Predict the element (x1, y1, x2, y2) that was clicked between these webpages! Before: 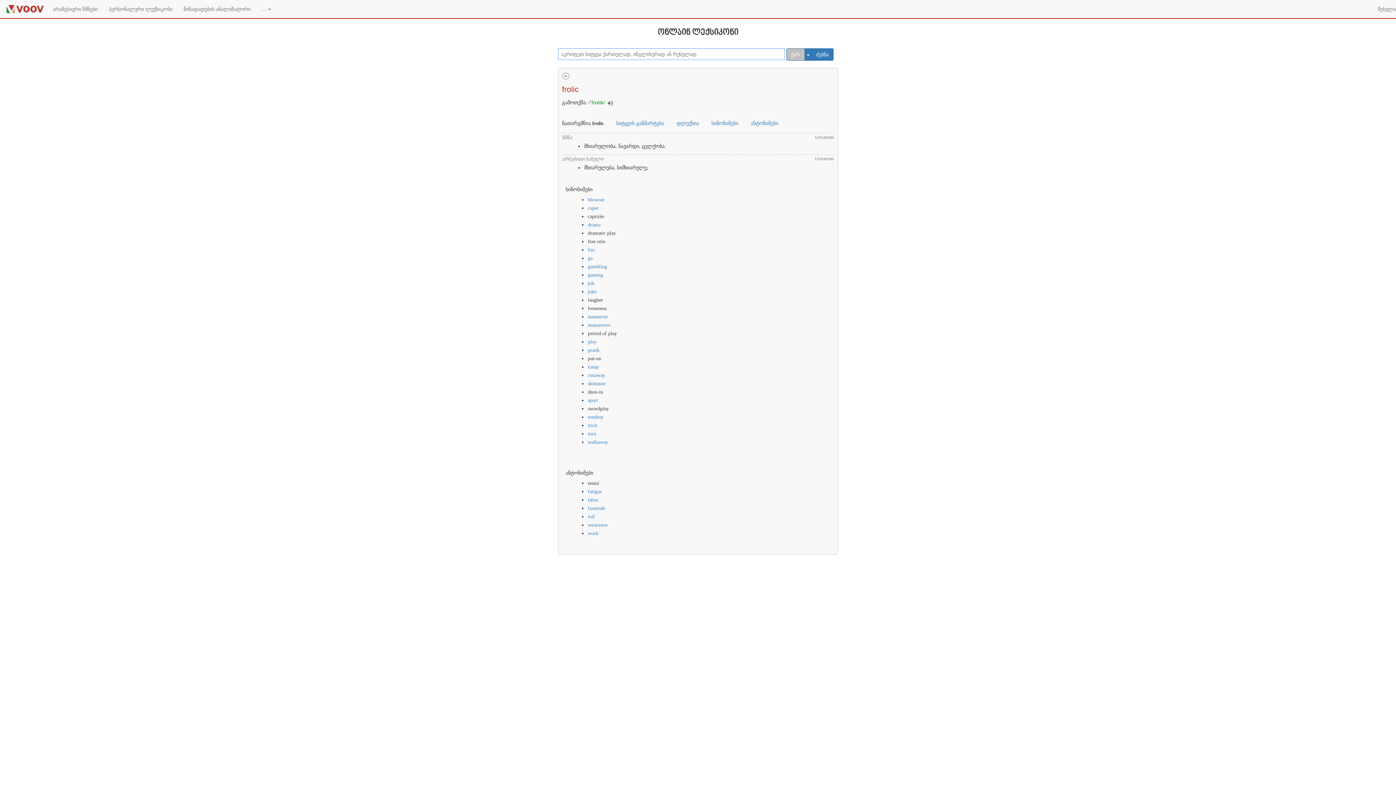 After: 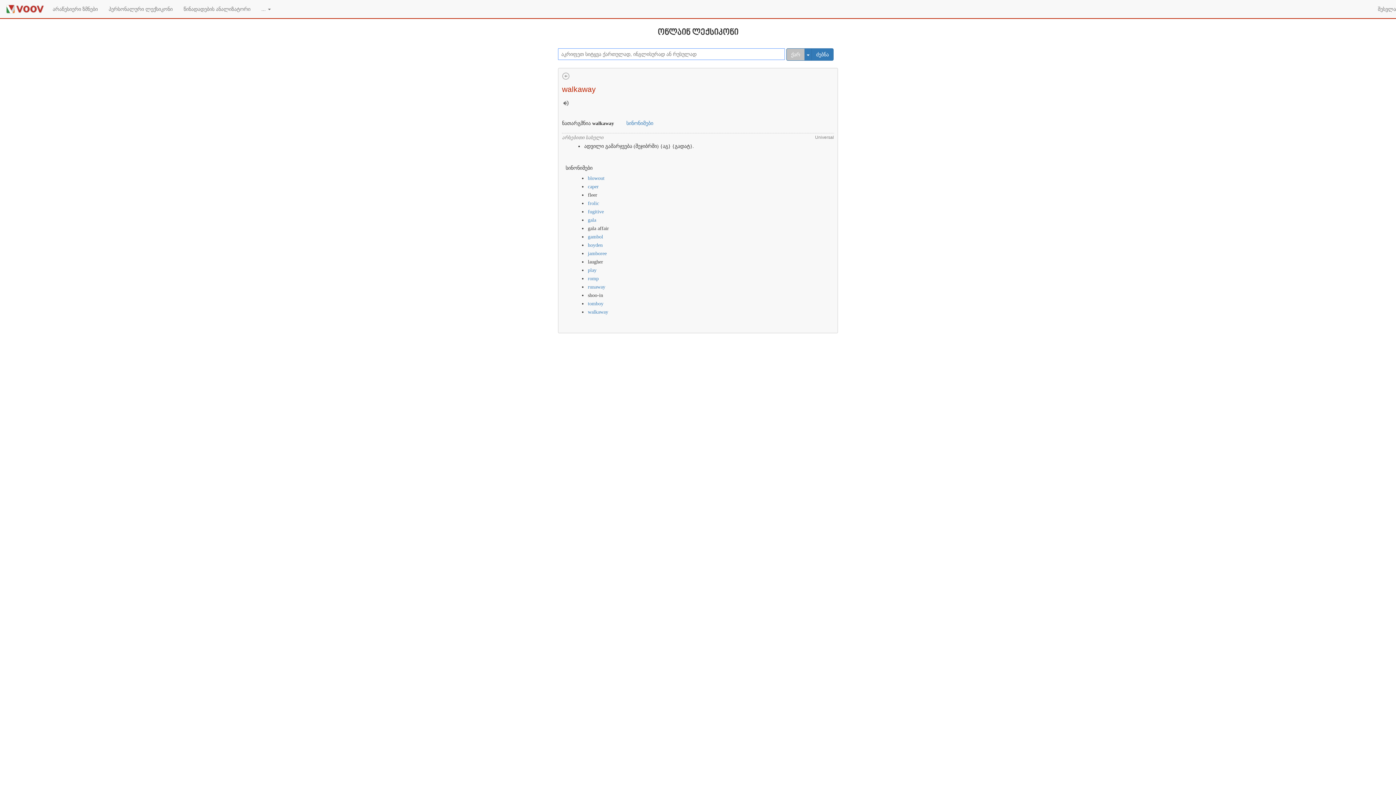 Action: label: walkaway bbox: (588, 439, 608, 444)